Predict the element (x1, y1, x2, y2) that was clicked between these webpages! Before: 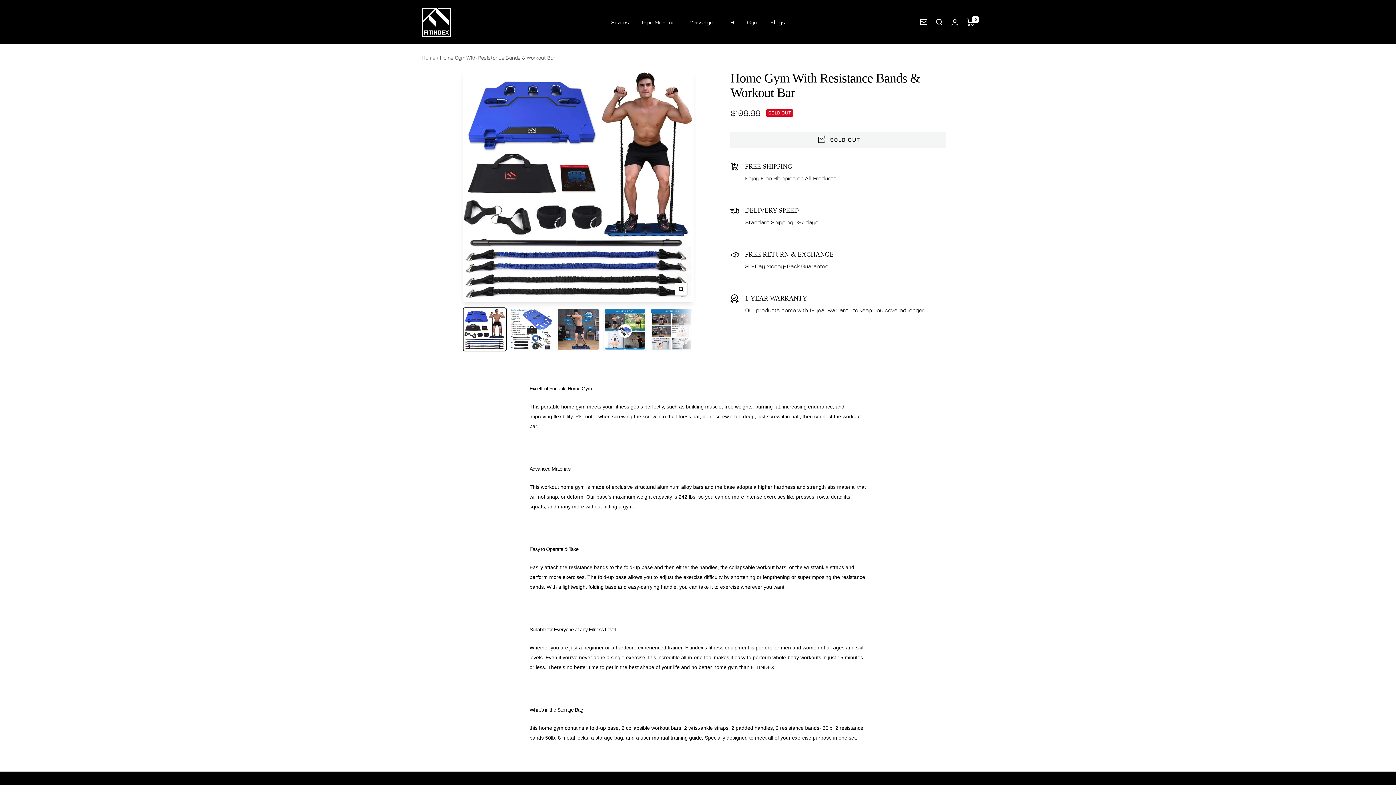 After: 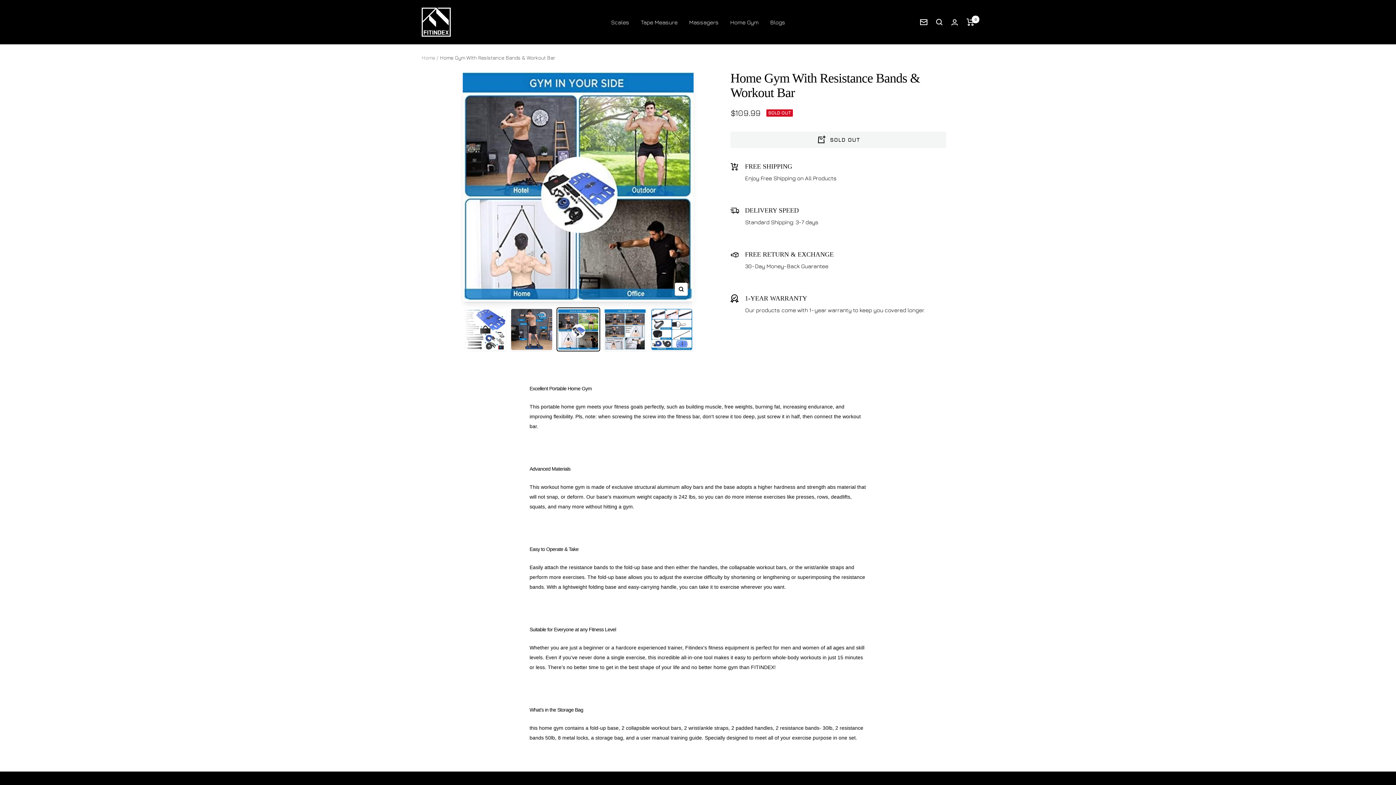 Action: bbox: (603, 307, 647, 351)